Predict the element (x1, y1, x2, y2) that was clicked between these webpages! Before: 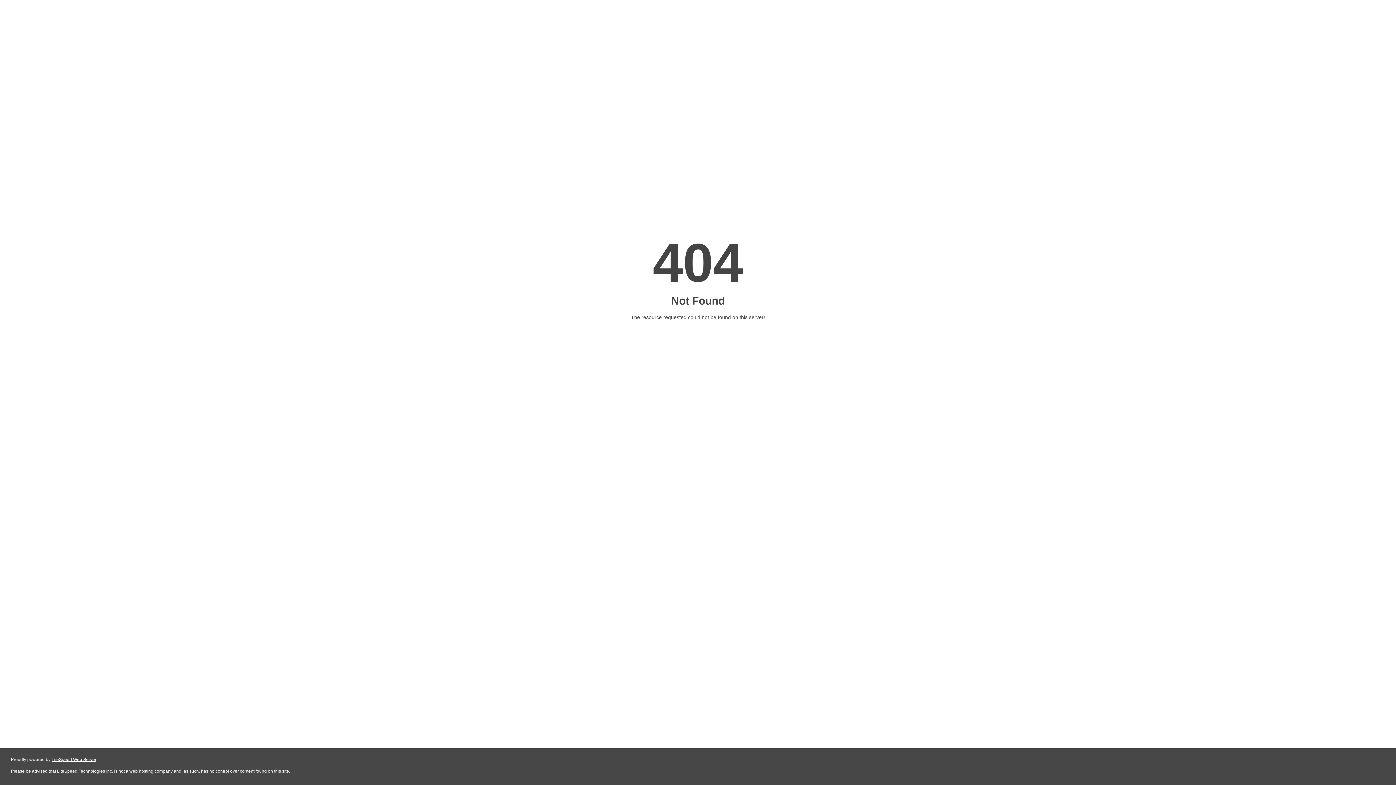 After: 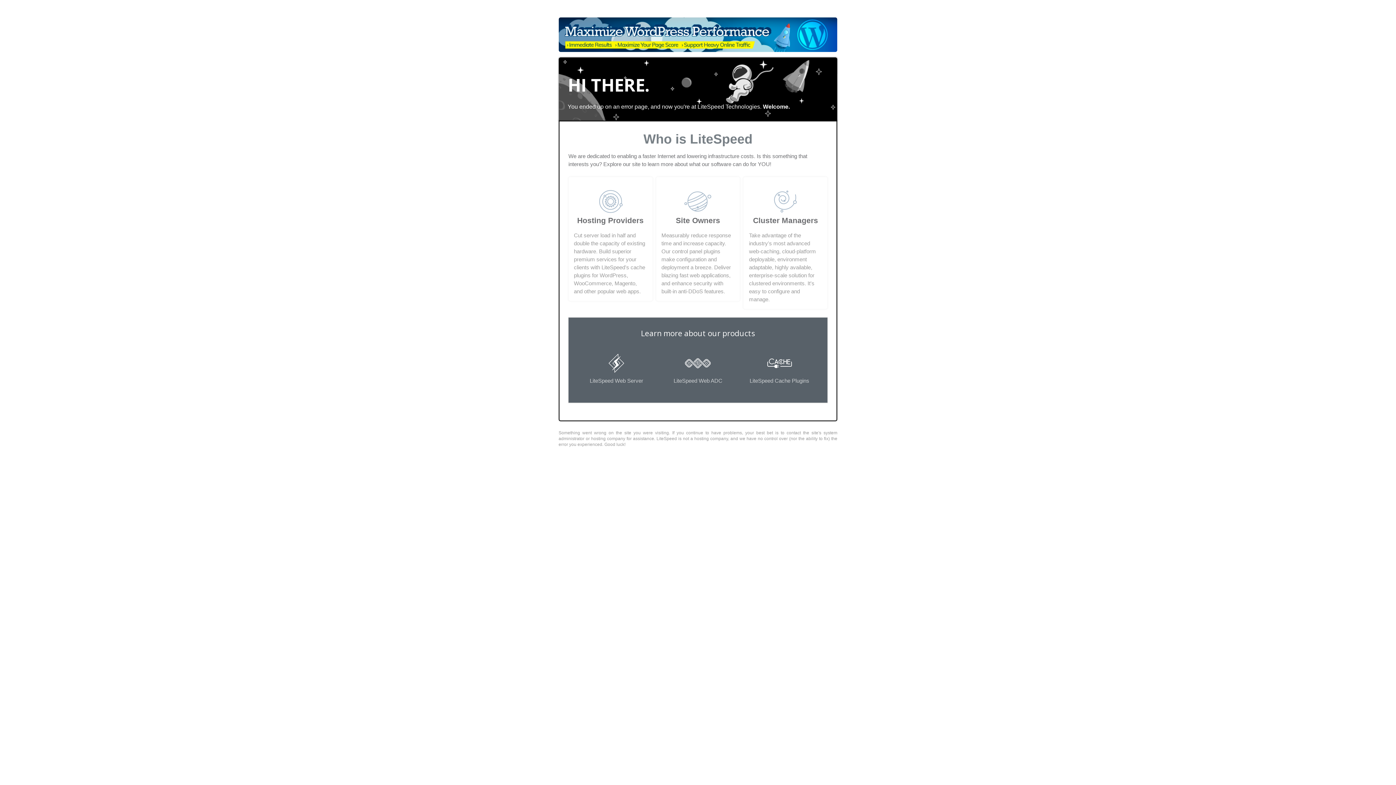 Action: label: LiteSpeed Web Server bbox: (51, 757, 96, 762)